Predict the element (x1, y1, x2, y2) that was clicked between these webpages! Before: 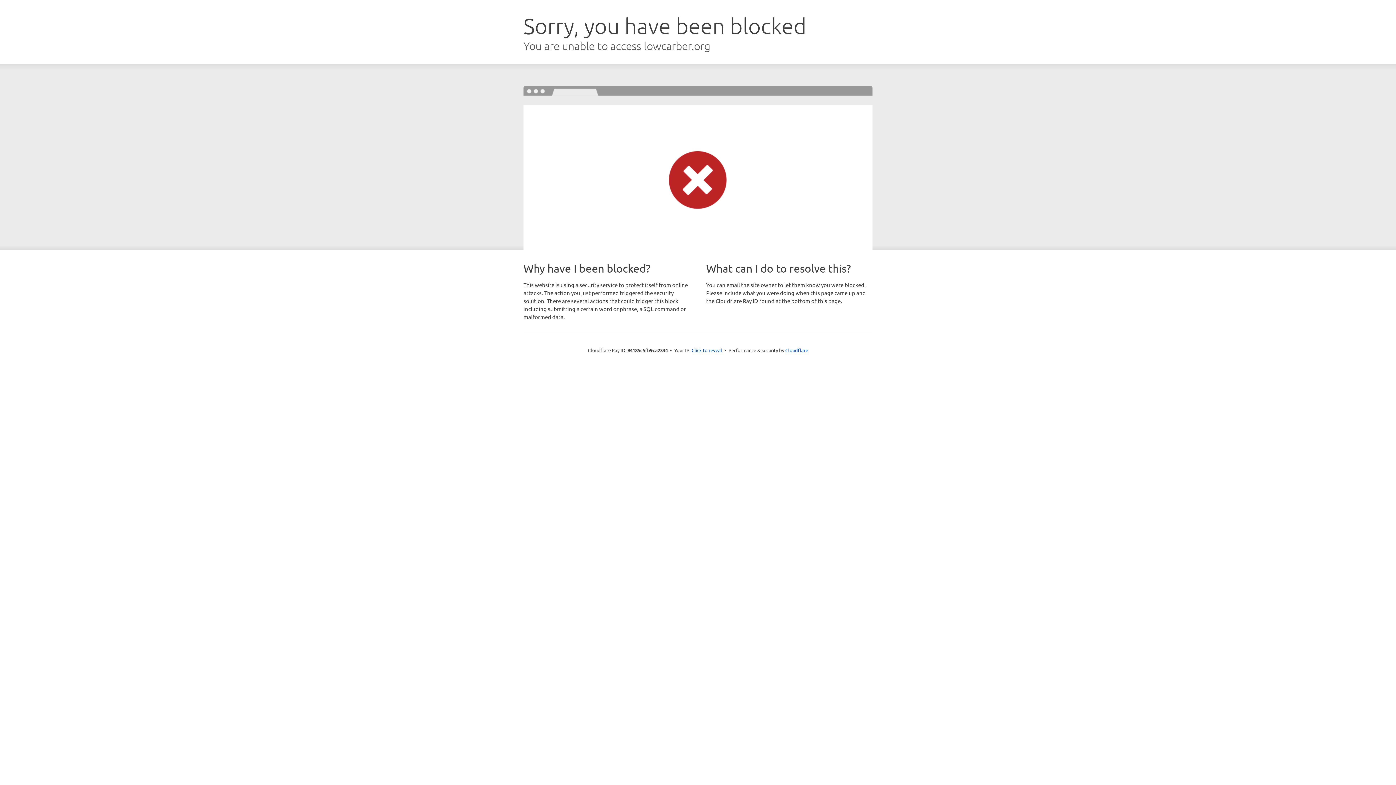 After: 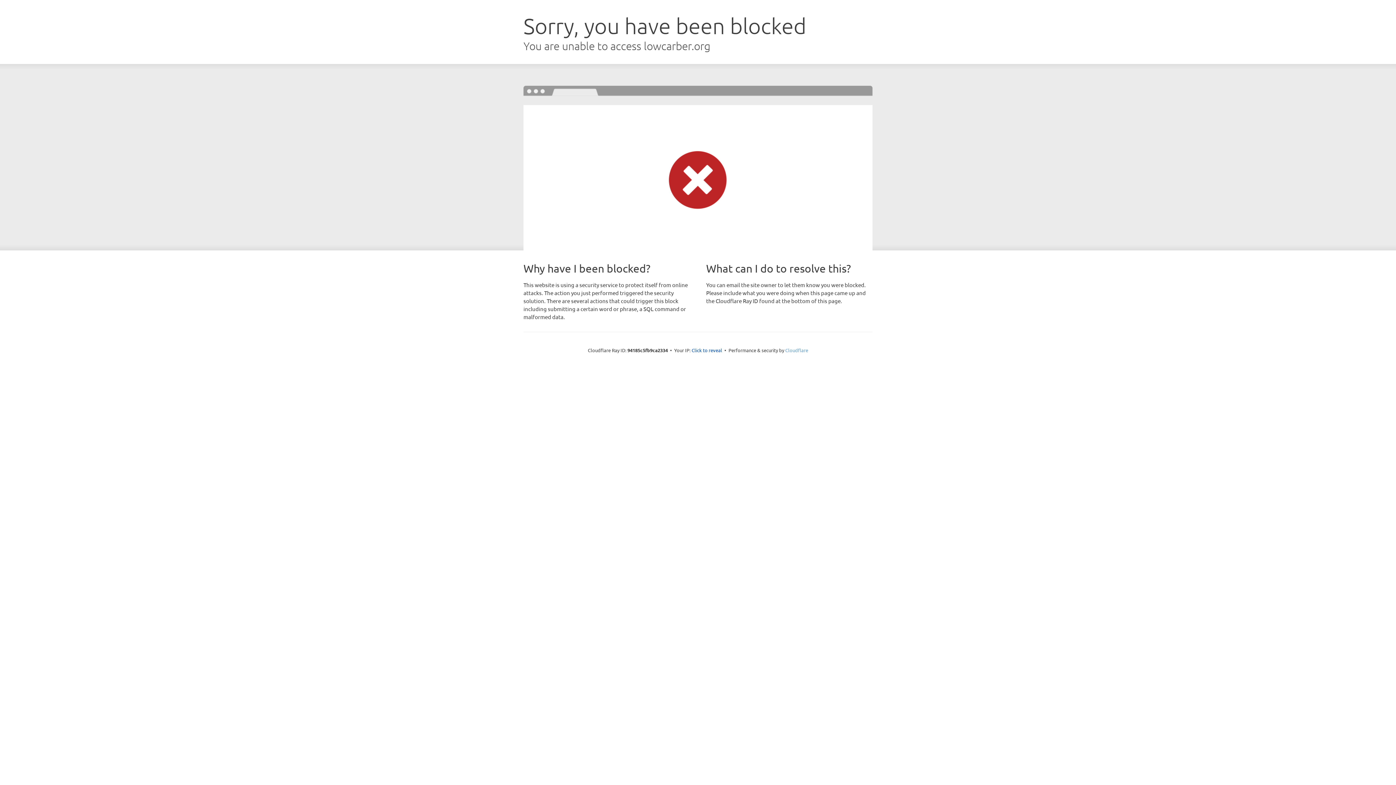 Action: label: Cloudflare bbox: (785, 347, 808, 353)